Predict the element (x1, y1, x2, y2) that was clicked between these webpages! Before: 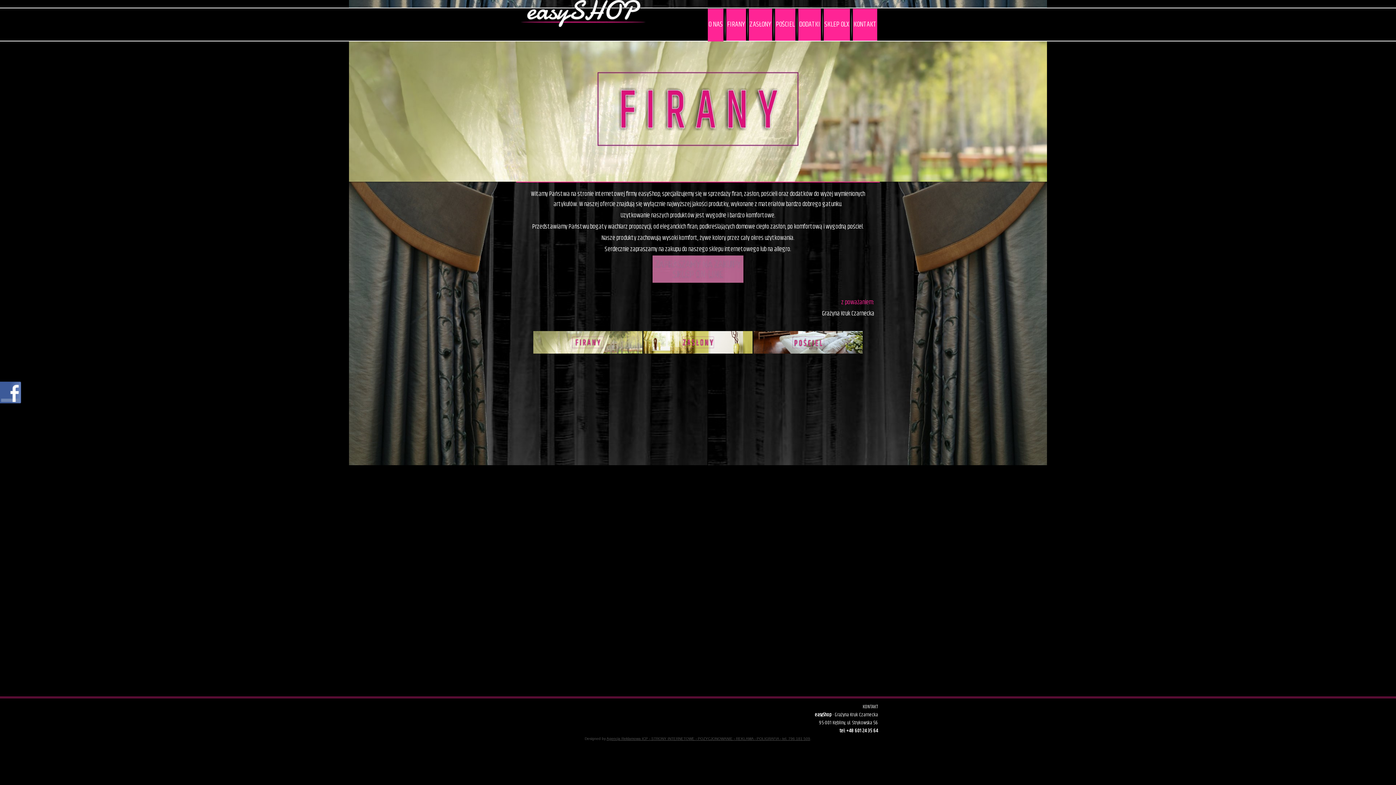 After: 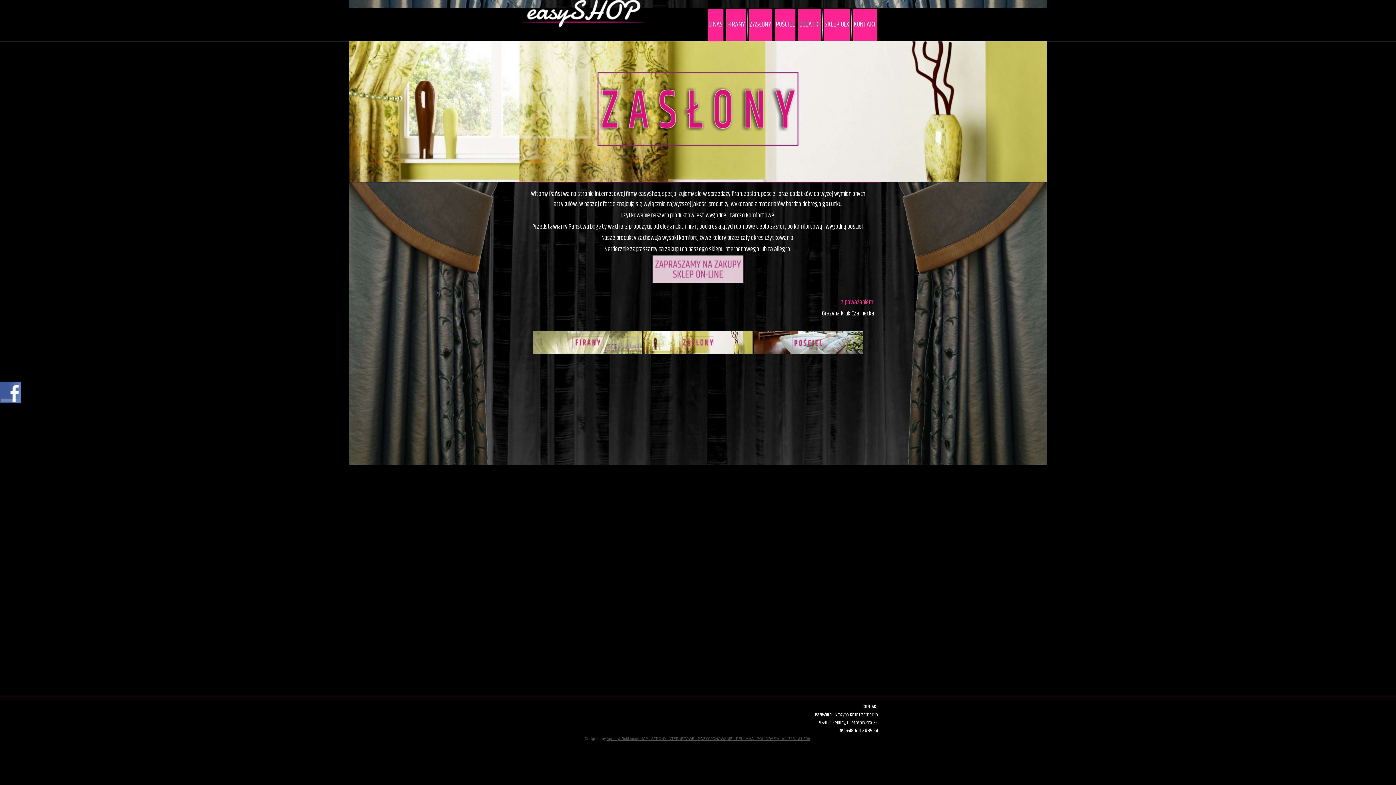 Action: label: O NAS bbox: (708, 8, 723, 41)